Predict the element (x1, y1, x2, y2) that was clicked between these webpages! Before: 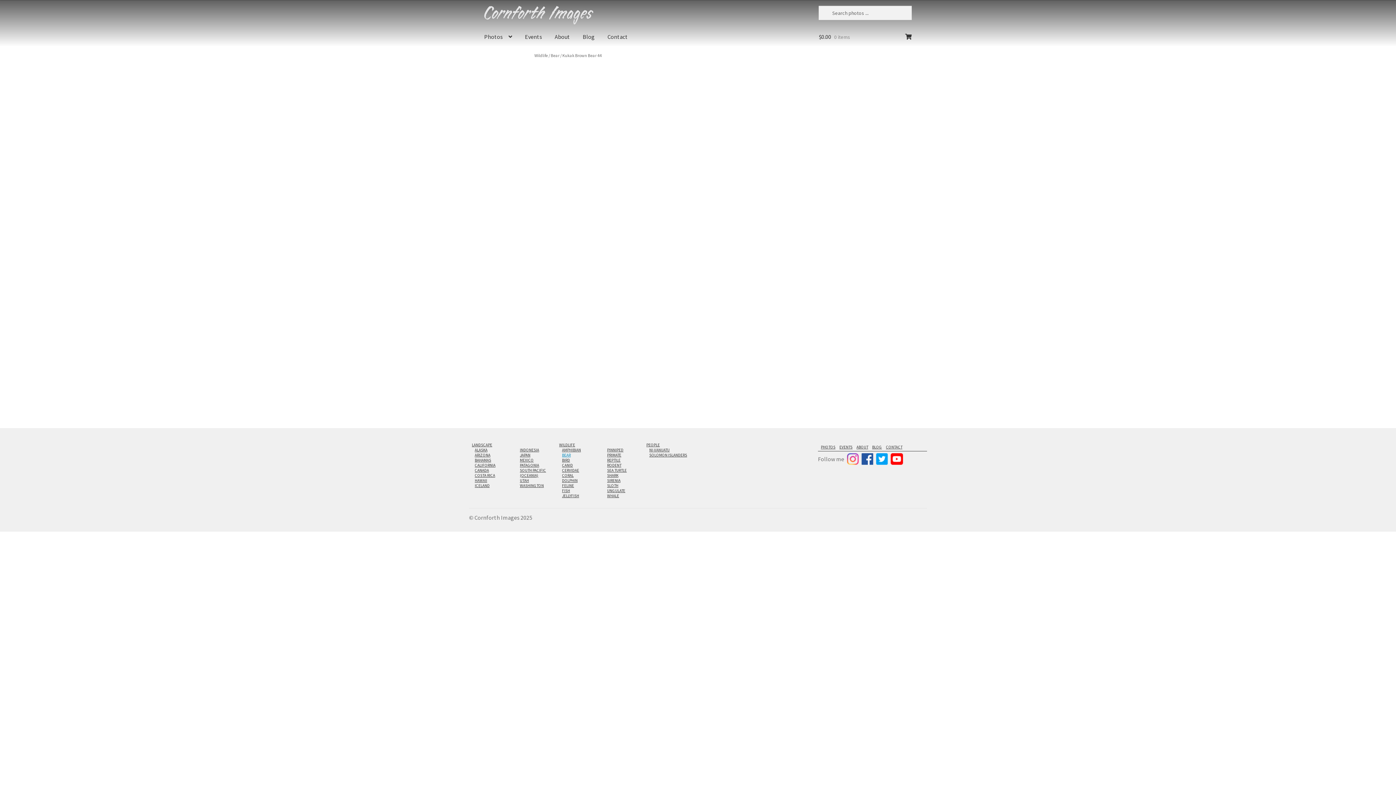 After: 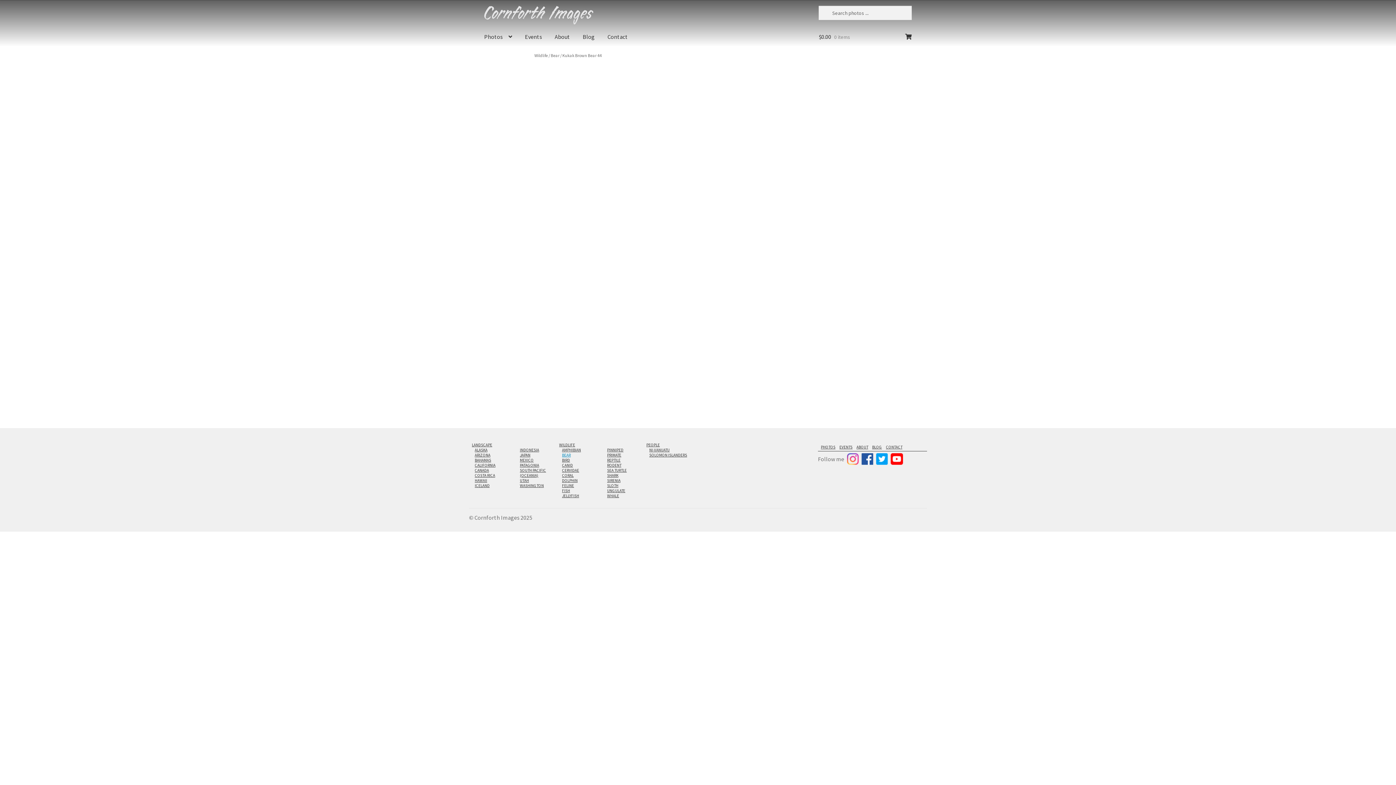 Action: label: Home bbox: (821, 182, 833, 188)